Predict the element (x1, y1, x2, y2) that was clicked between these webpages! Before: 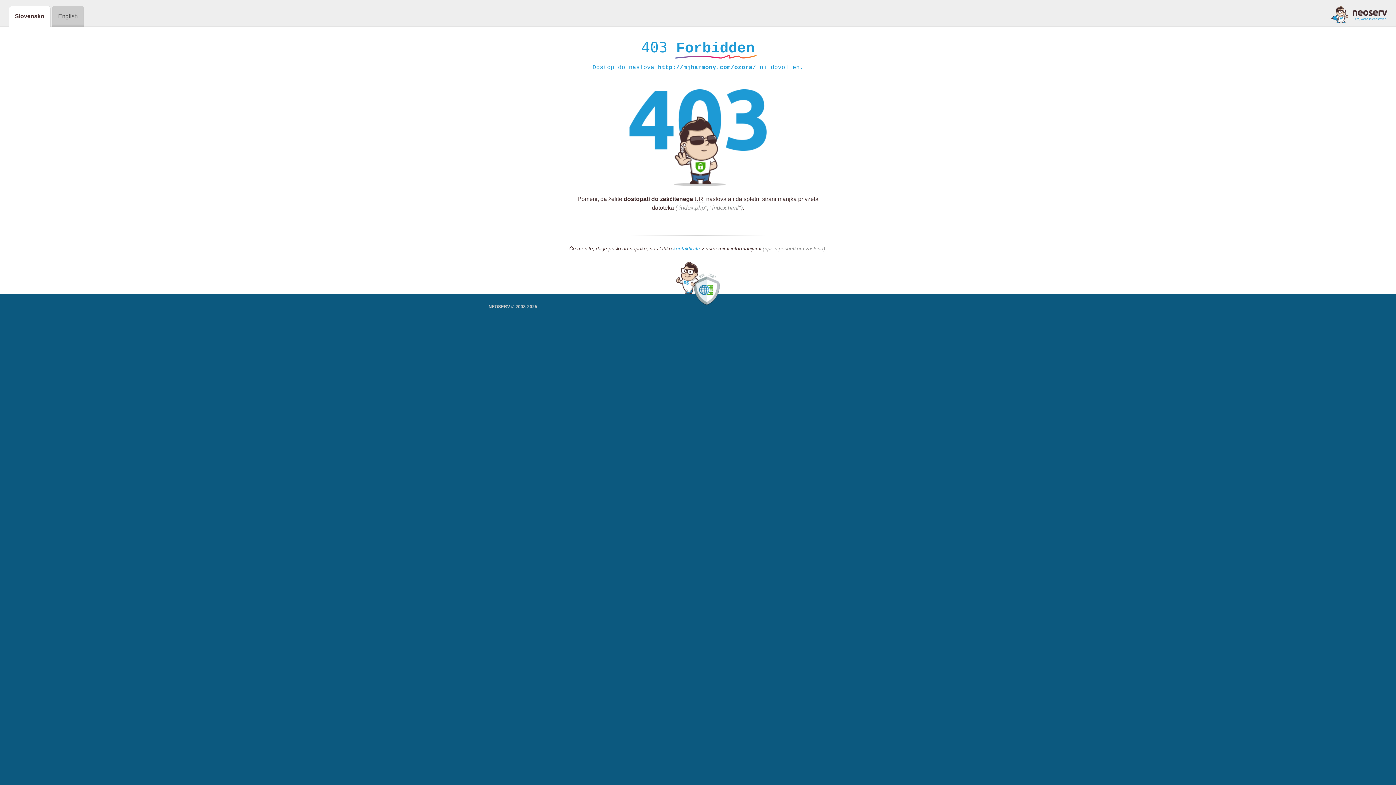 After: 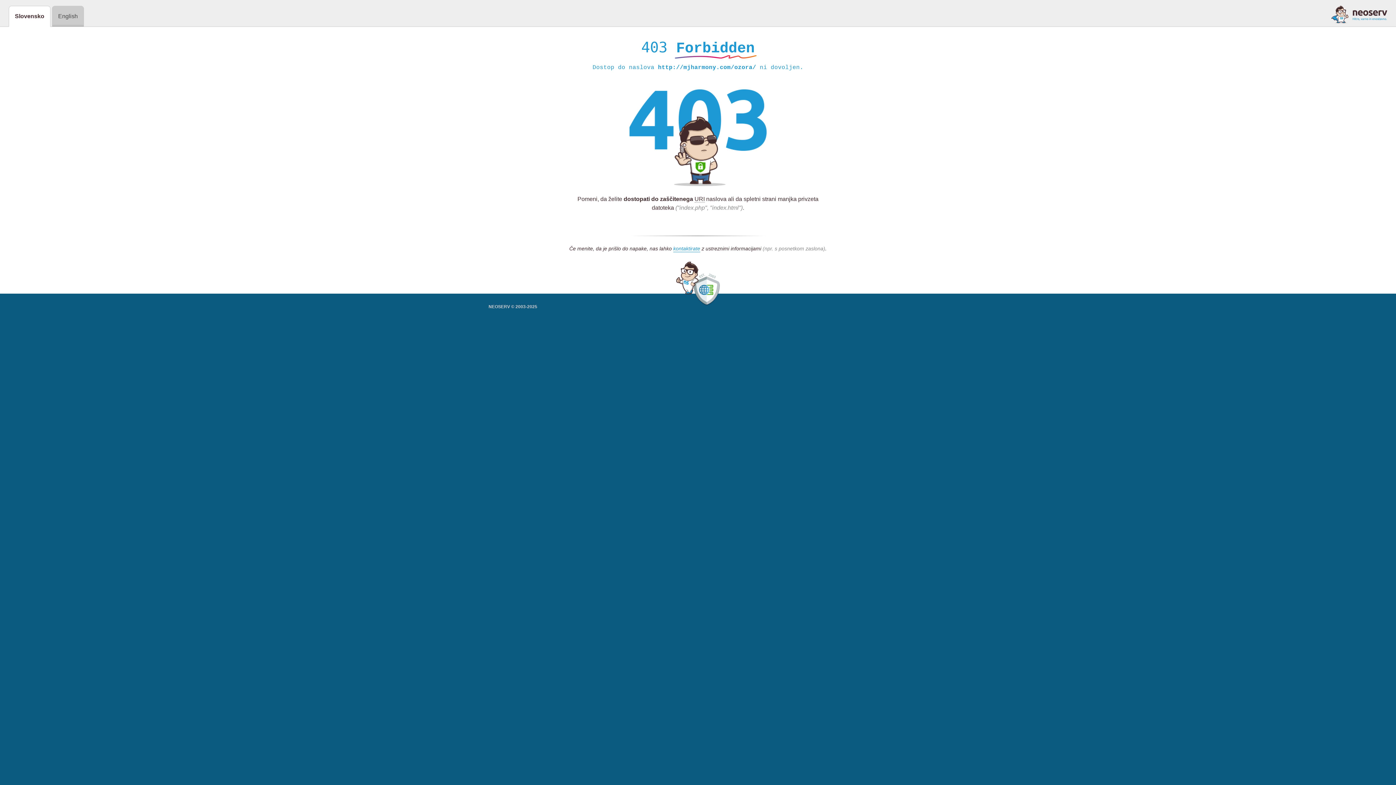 Action: bbox: (1331, 5, 1387, 23)